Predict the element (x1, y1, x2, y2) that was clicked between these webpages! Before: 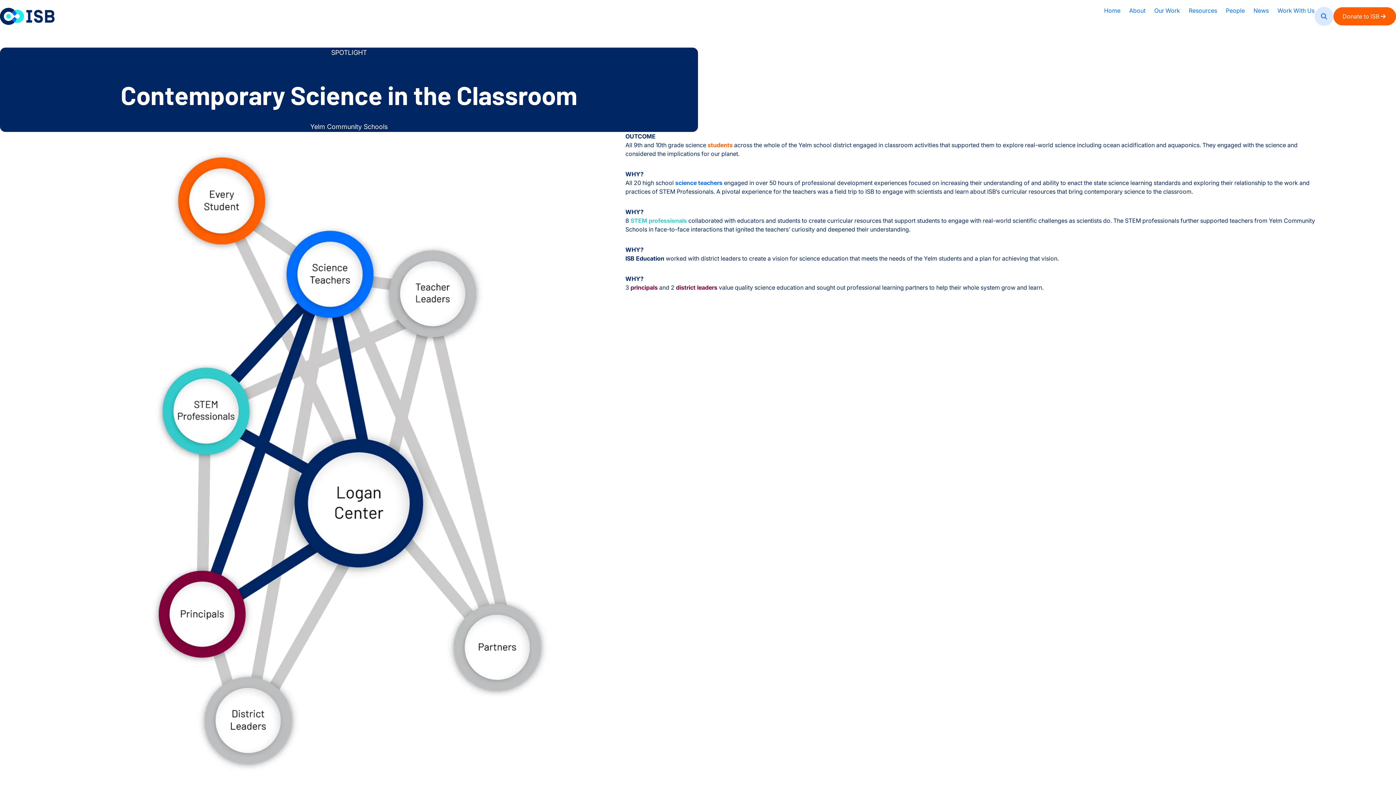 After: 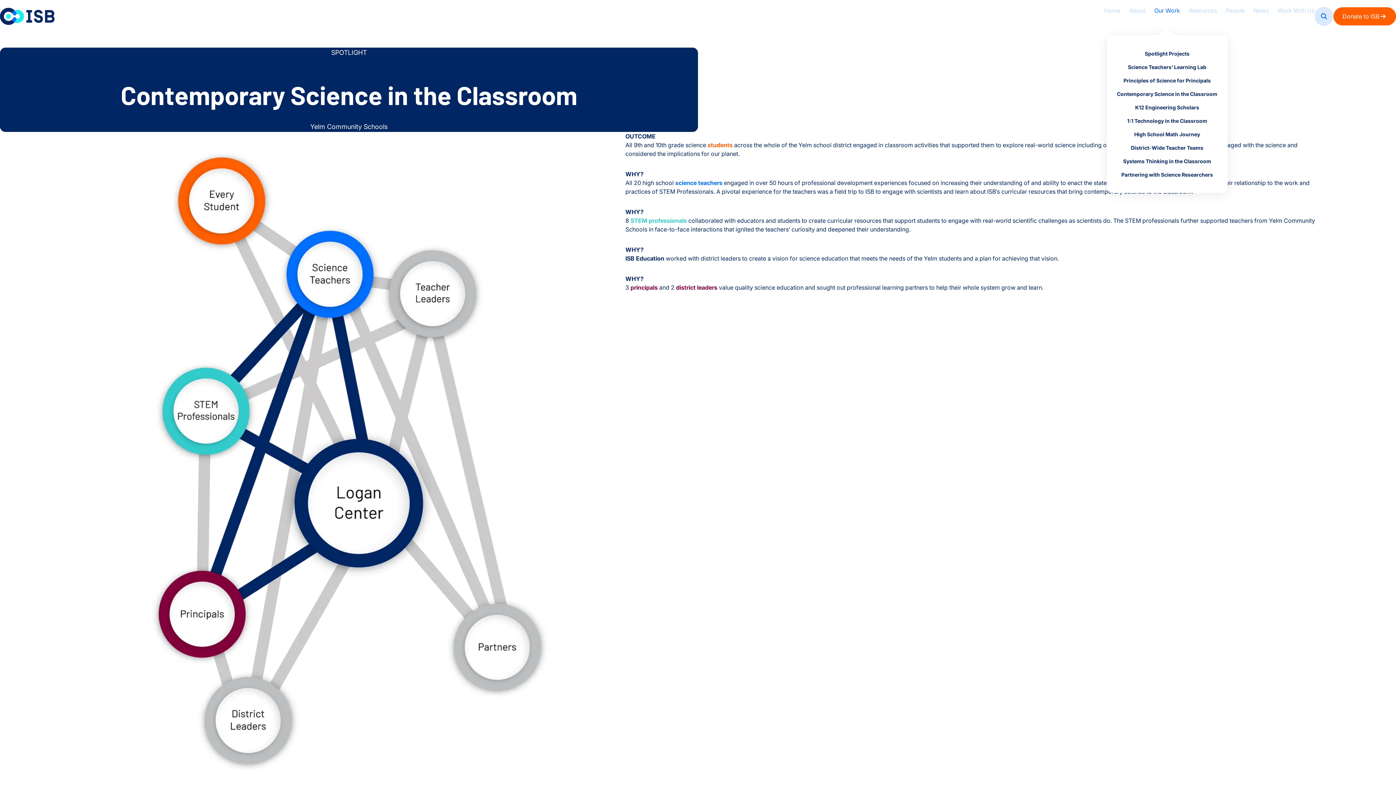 Action: label: Our Work bbox: (1150, -2, 1184, 23)